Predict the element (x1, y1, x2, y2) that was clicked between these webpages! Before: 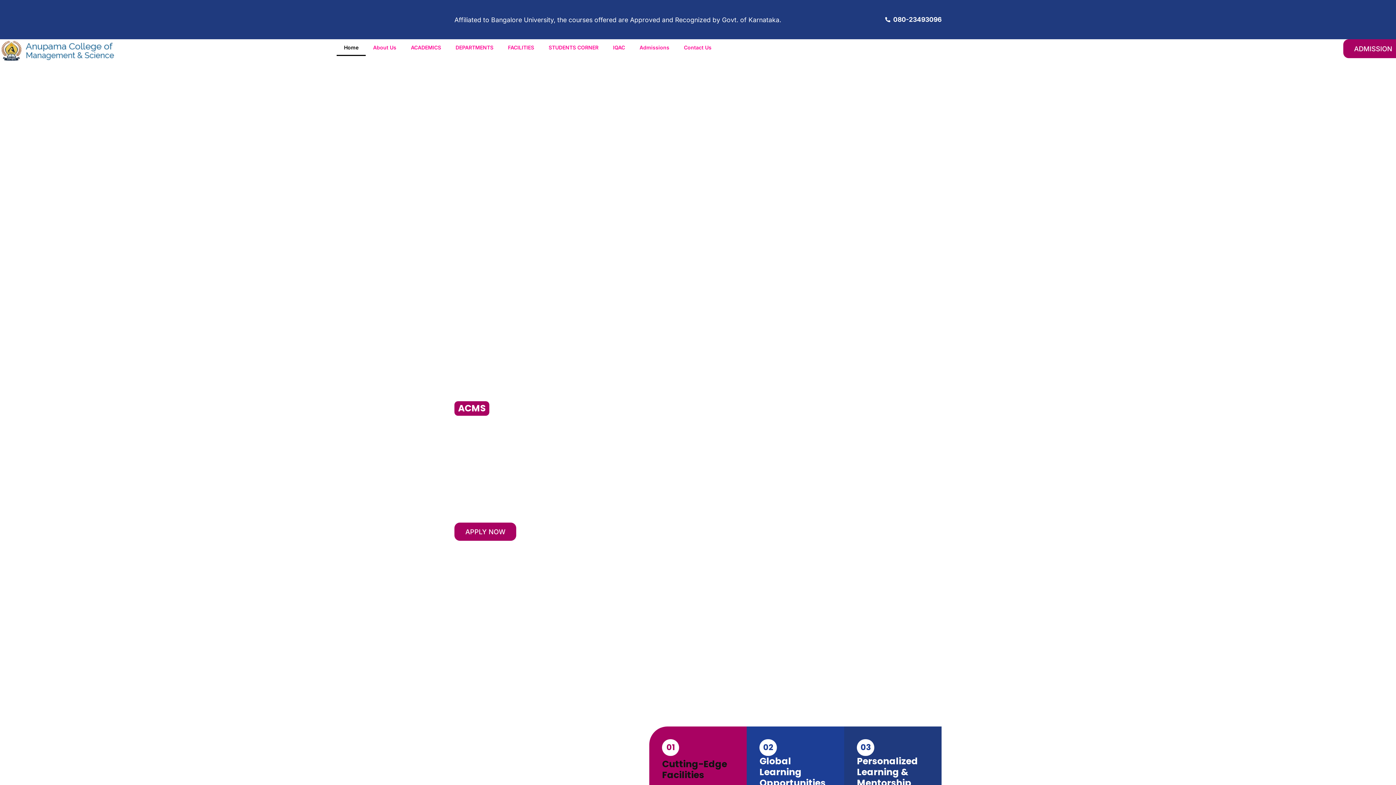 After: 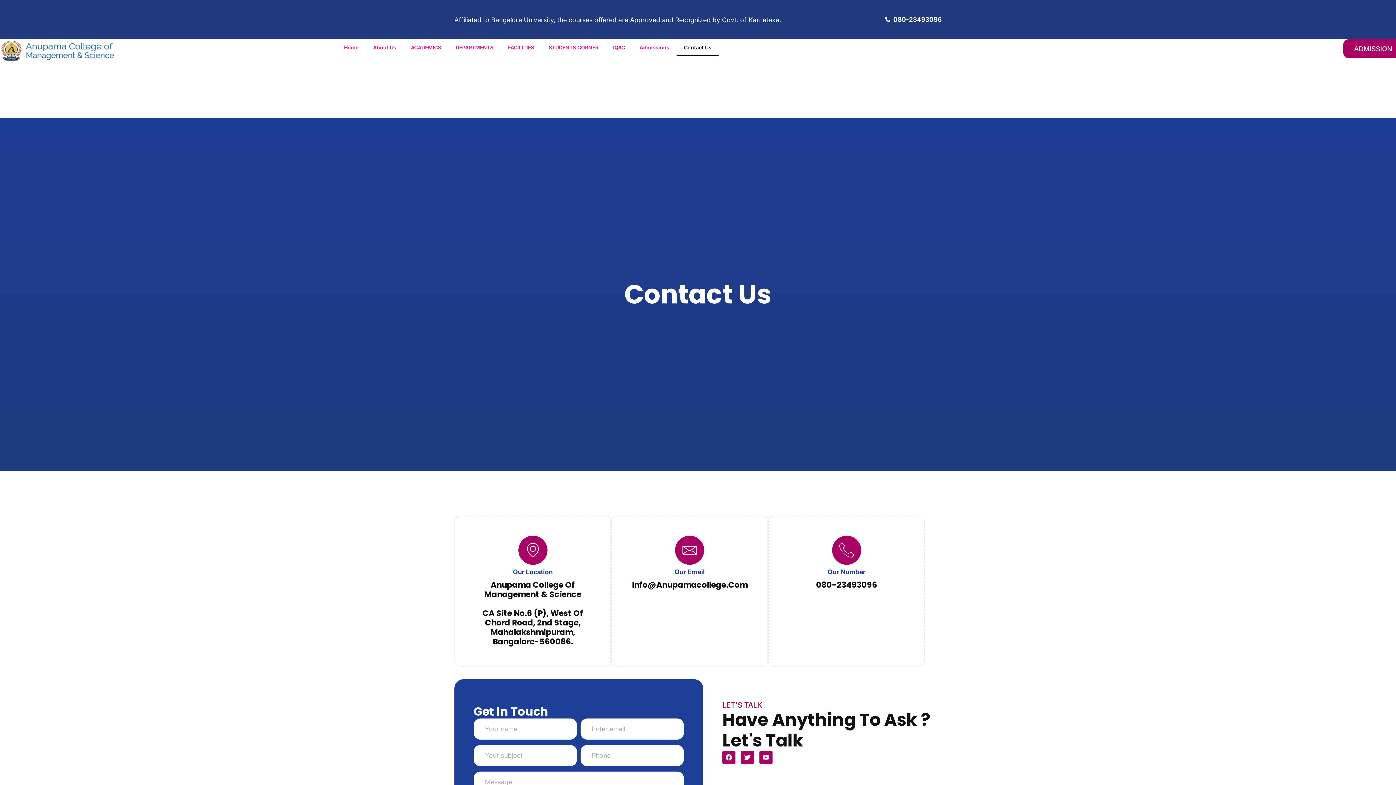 Action: bbox: (676, 39, 719, 56) label: Contact Us